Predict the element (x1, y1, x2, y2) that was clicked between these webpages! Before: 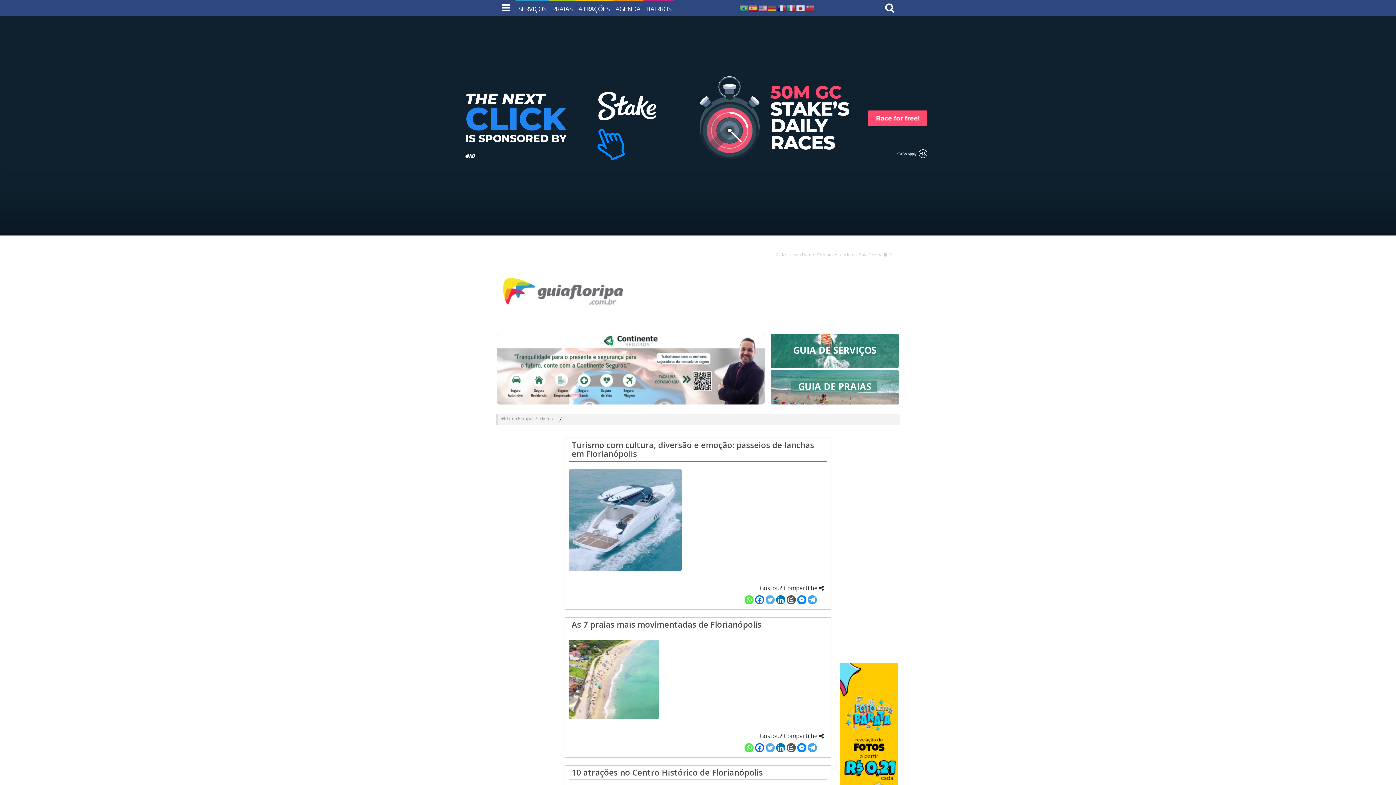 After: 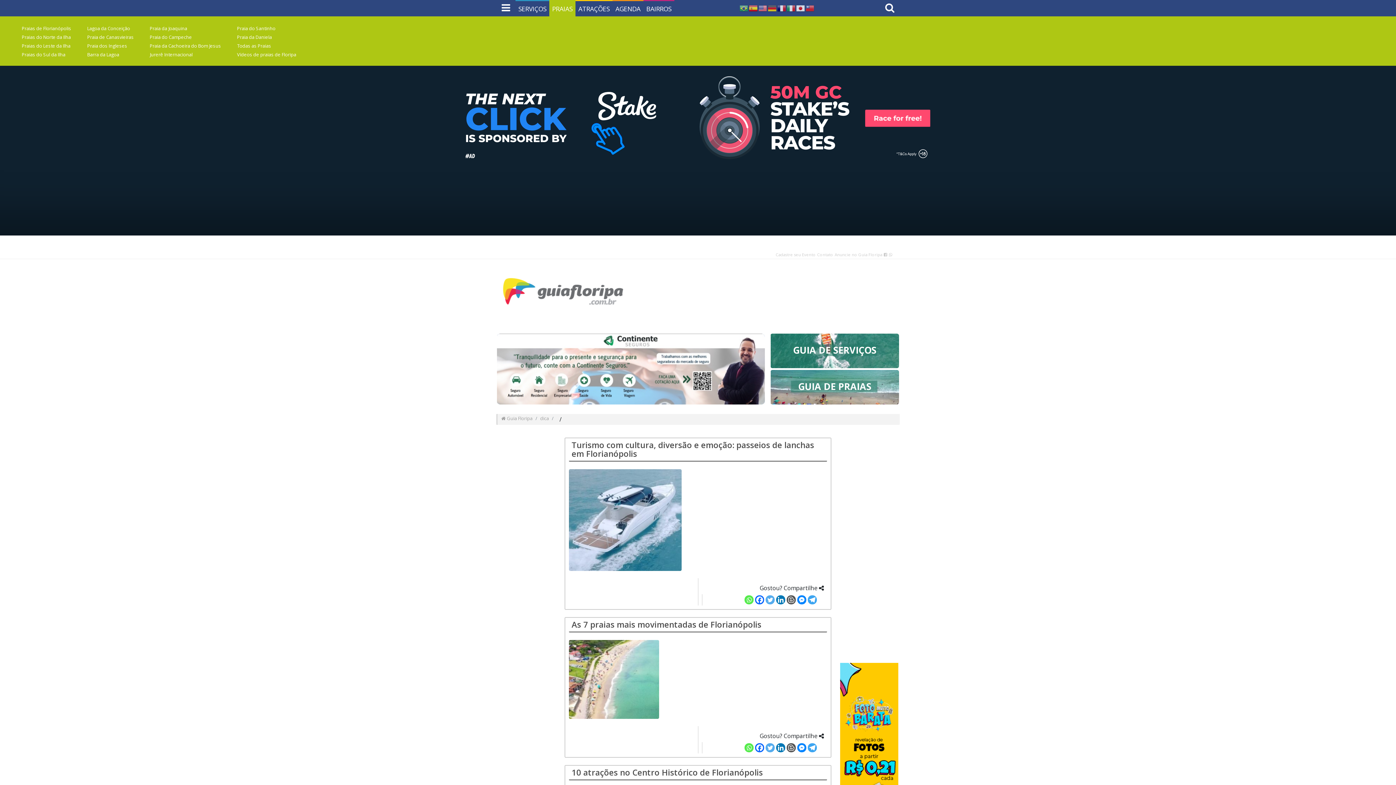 Action: bbox: (549, 0, 575, 16) label: PRAIAS